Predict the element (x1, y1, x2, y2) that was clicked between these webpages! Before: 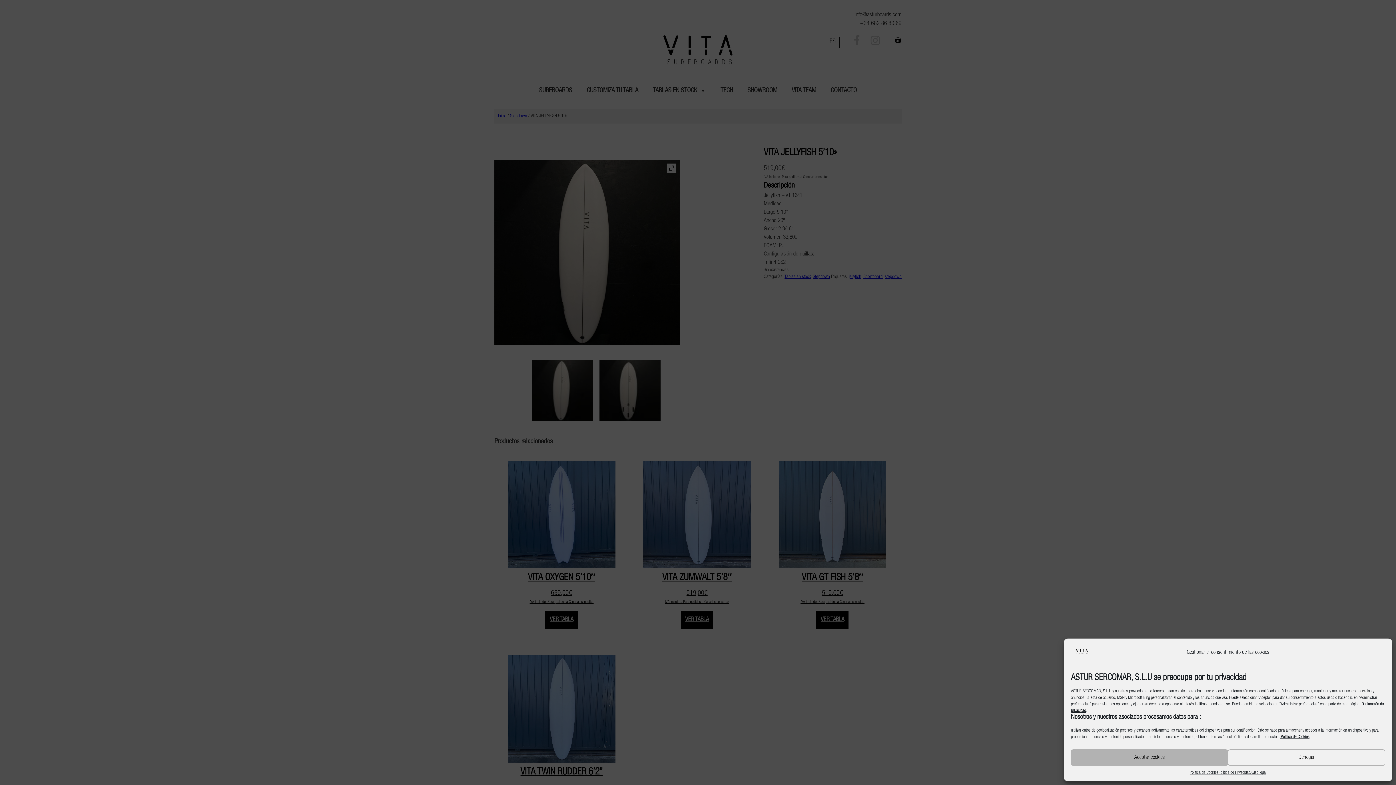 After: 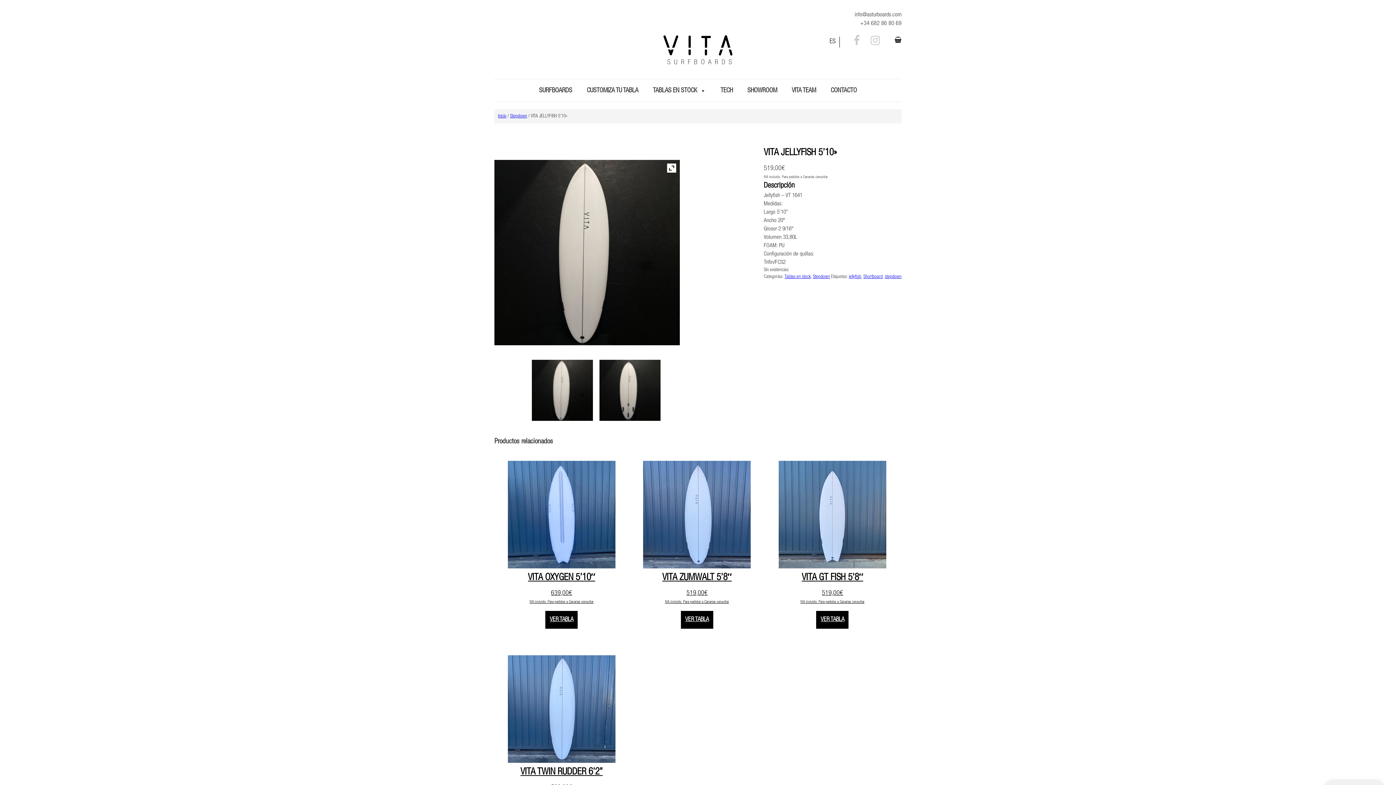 Action: label: Denegar bbox: (1228, 749, 1385, 766)